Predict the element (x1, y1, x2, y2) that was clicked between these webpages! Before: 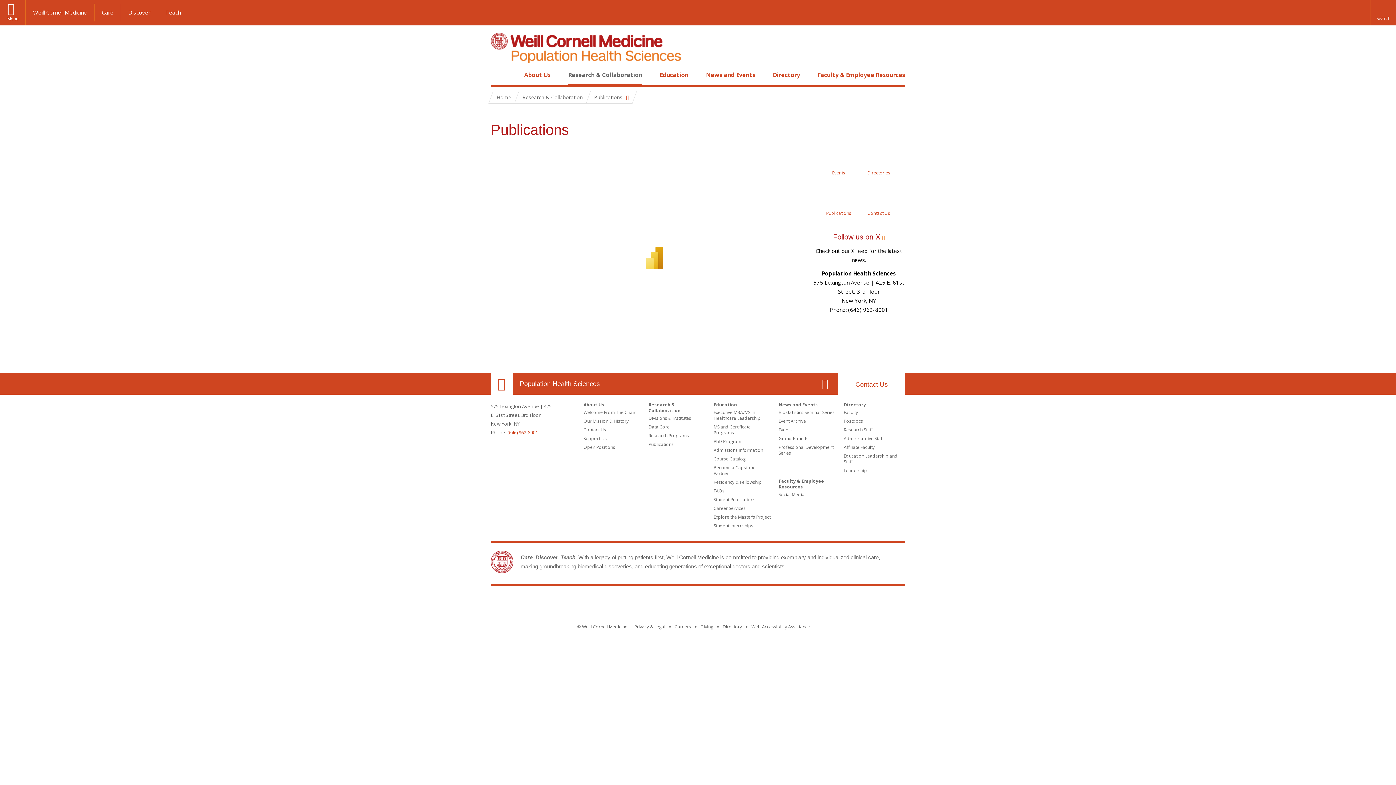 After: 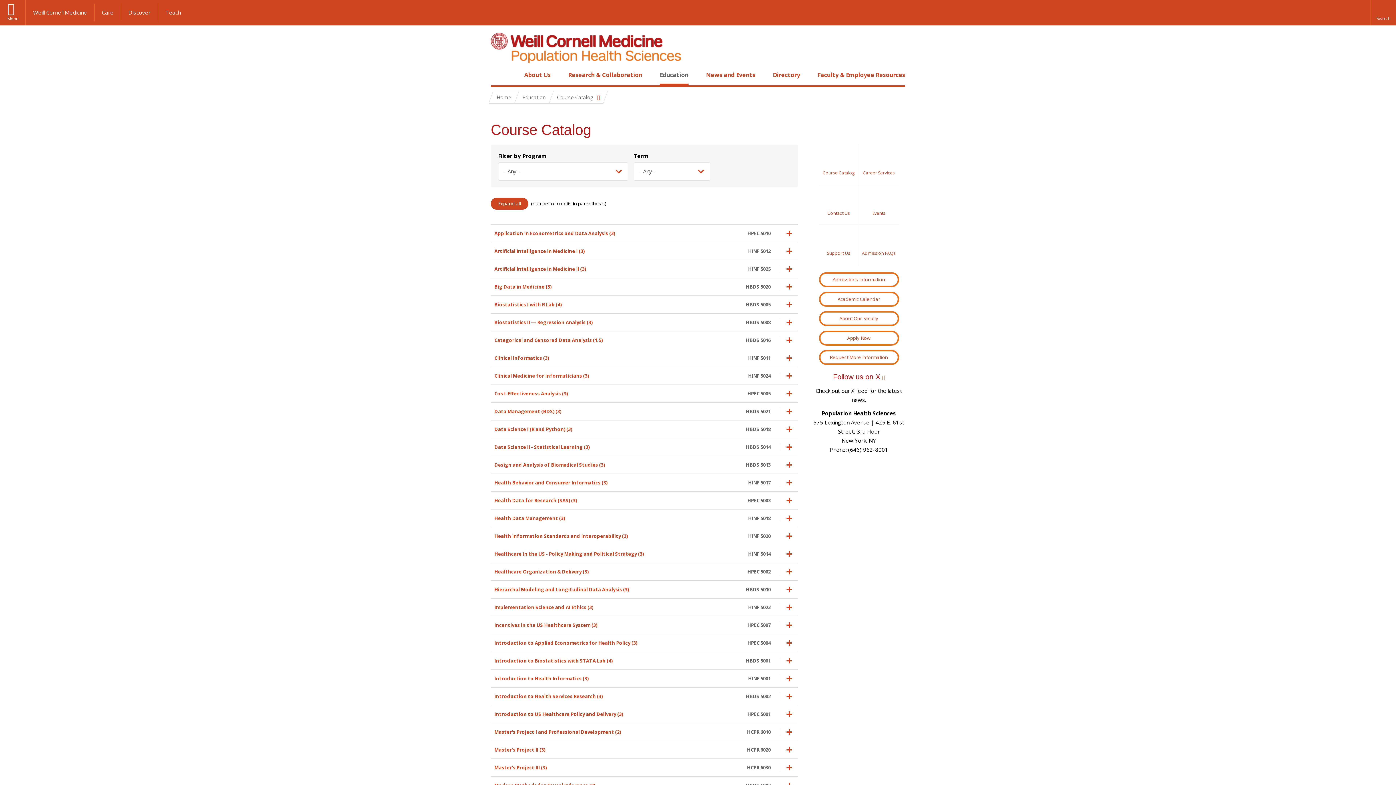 Action: bbox: (713, 456, 745, 462) label: Course Catalog